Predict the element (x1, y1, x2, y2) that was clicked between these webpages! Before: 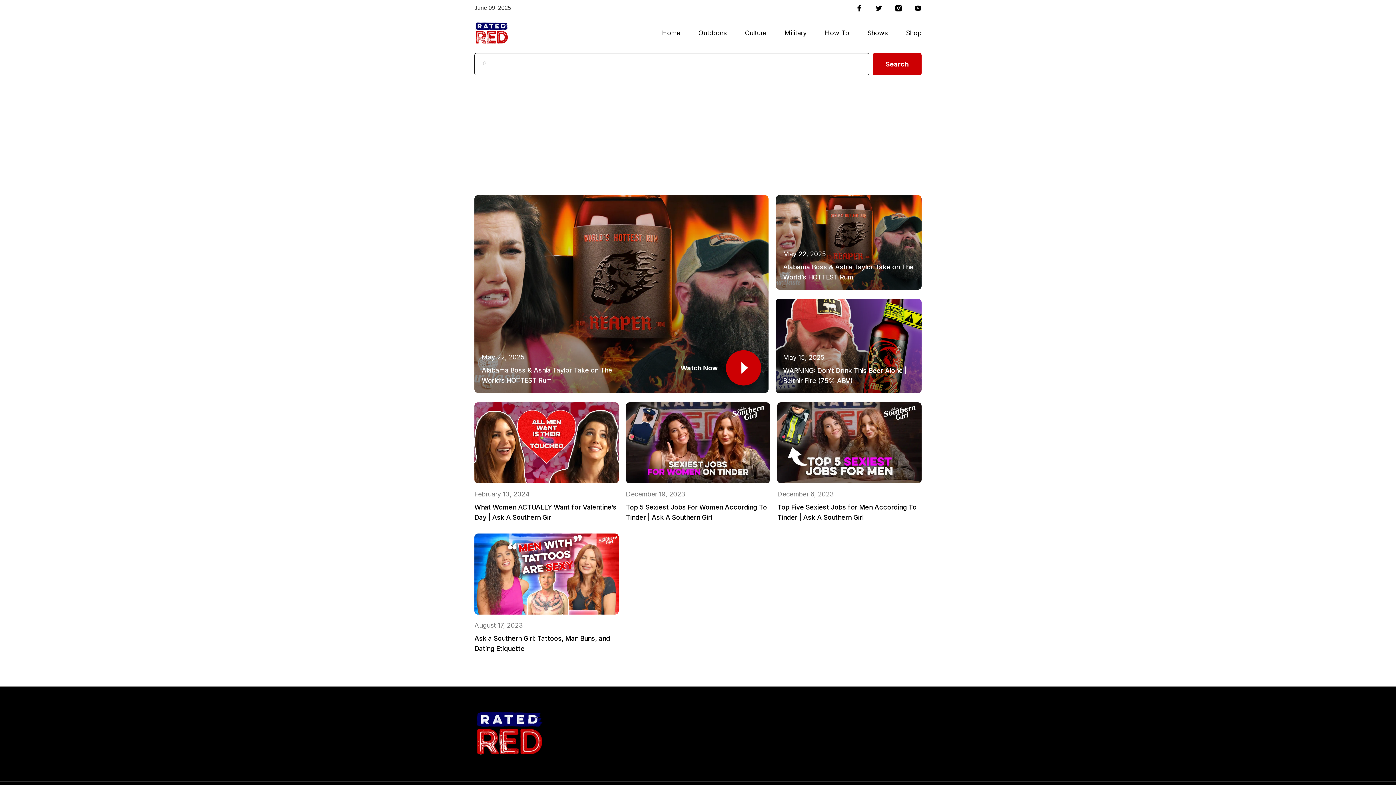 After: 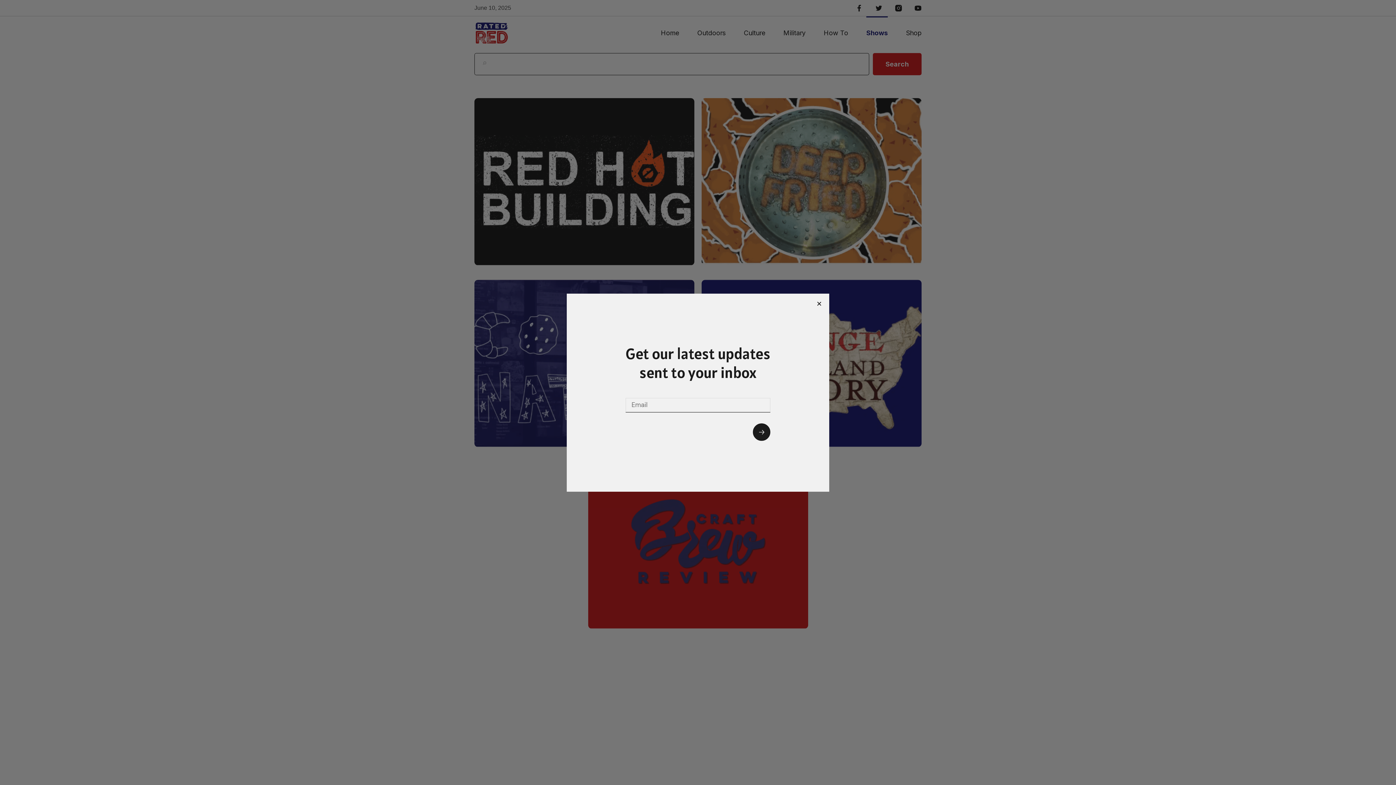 Action: label: Shows bbox: (867, 16, 888, 49)